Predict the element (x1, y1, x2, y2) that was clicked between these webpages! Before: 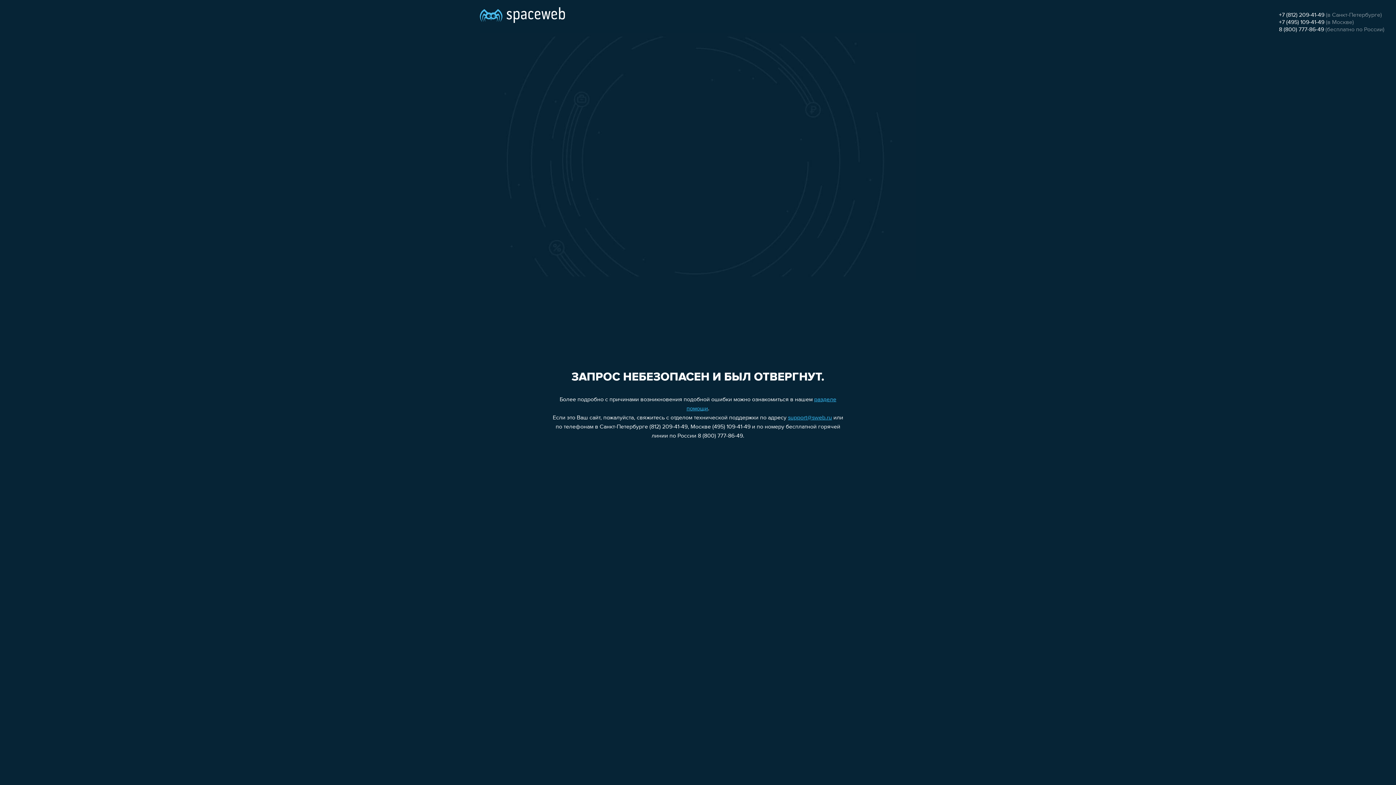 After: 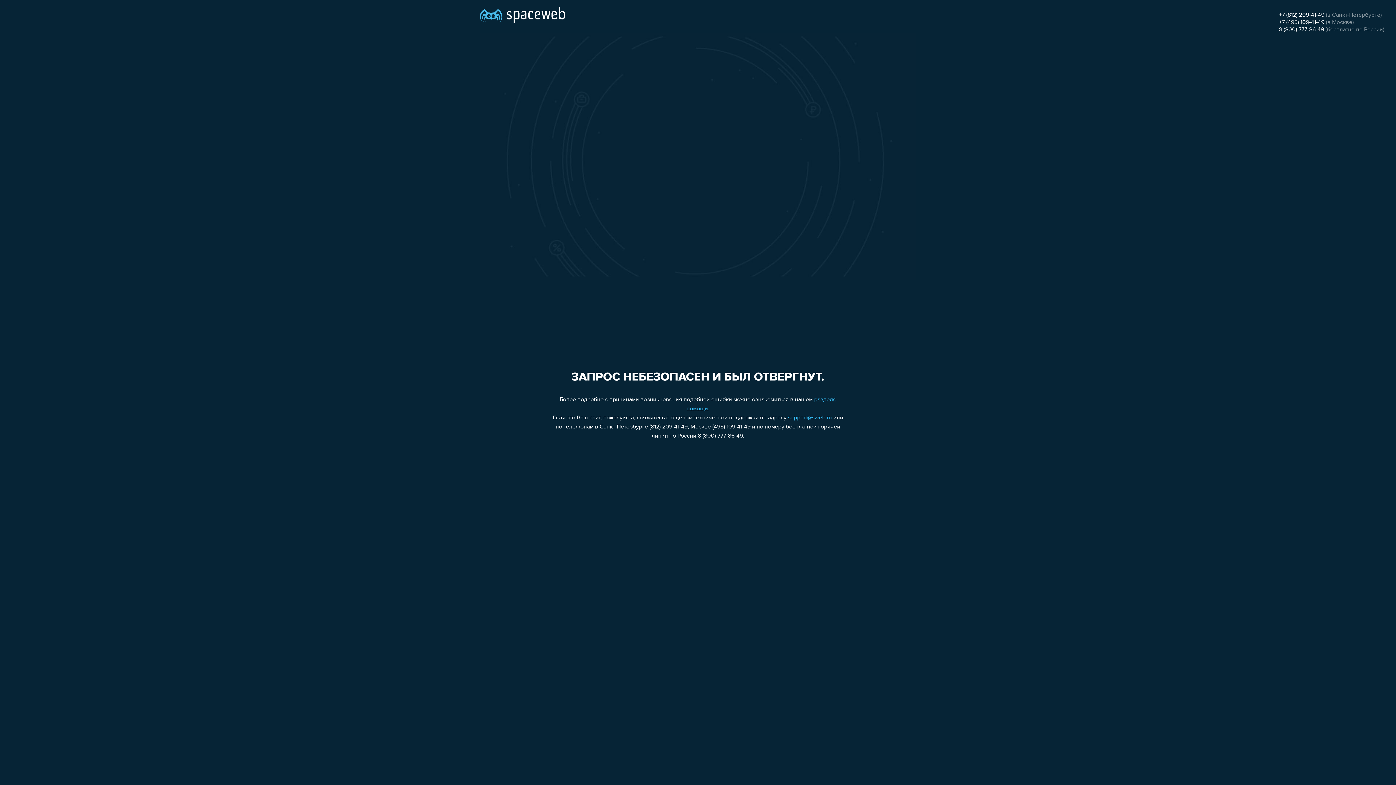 Action: bbox: (1279, 12, 1324, 18) label: +7 (812) 209-41-49